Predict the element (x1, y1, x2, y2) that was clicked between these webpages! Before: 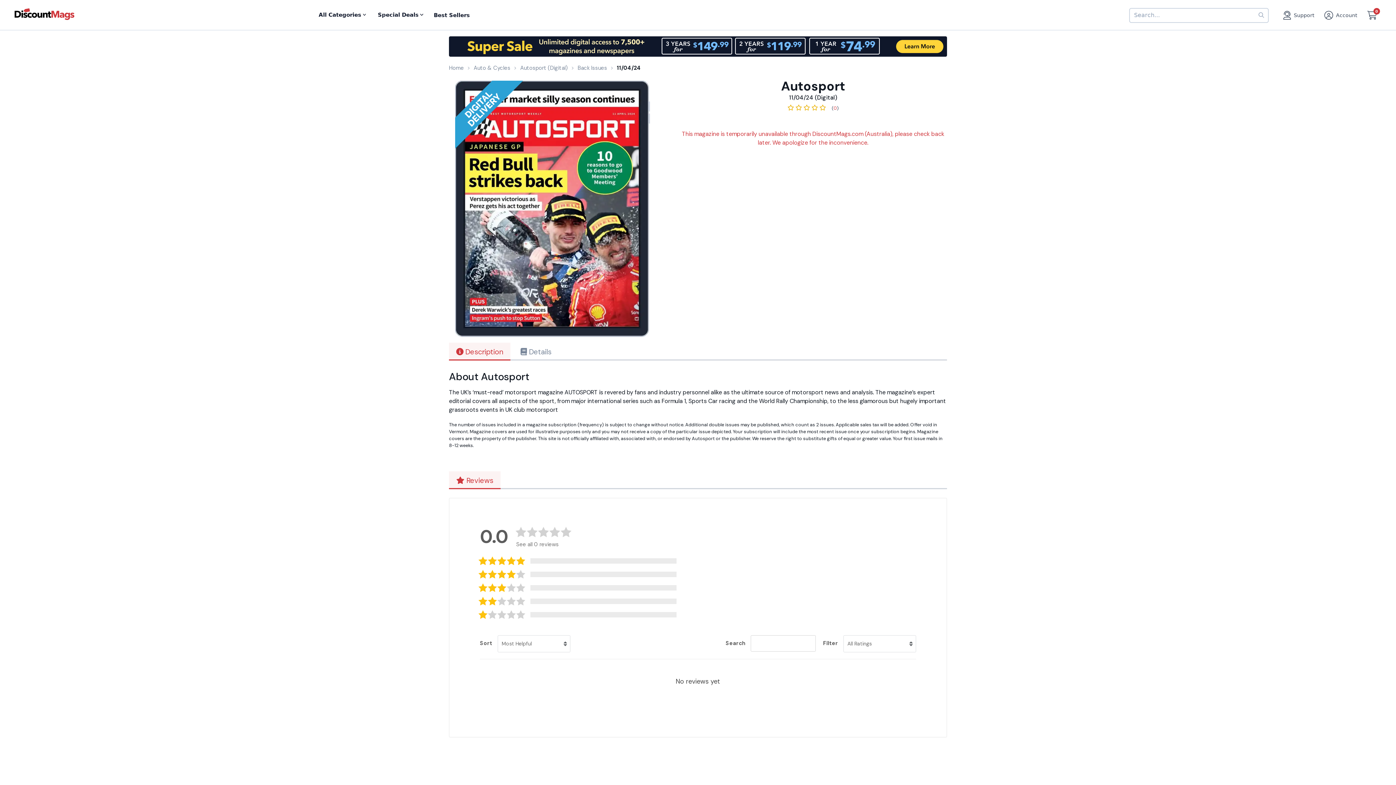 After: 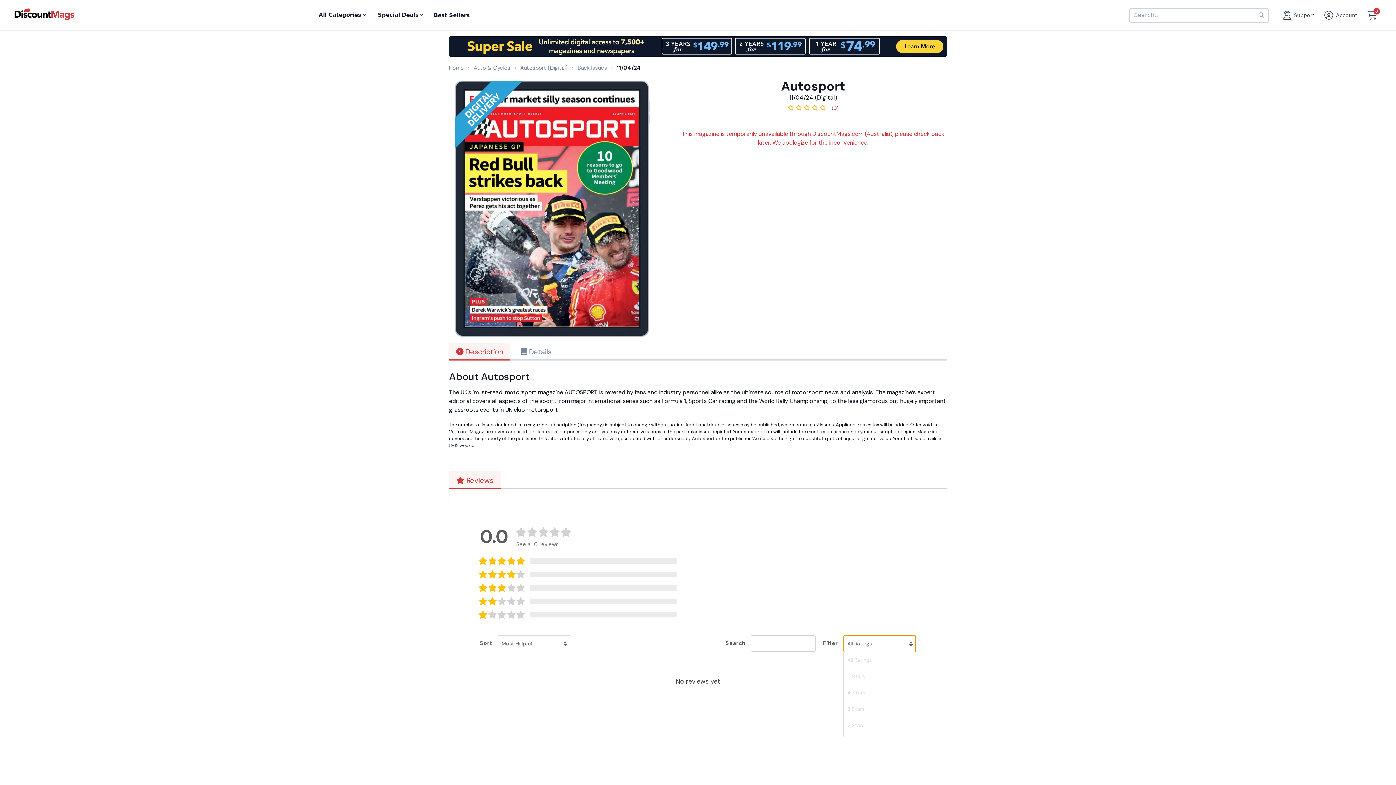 Action: label: All Ratings bbox: (844, 636, 916, 652)